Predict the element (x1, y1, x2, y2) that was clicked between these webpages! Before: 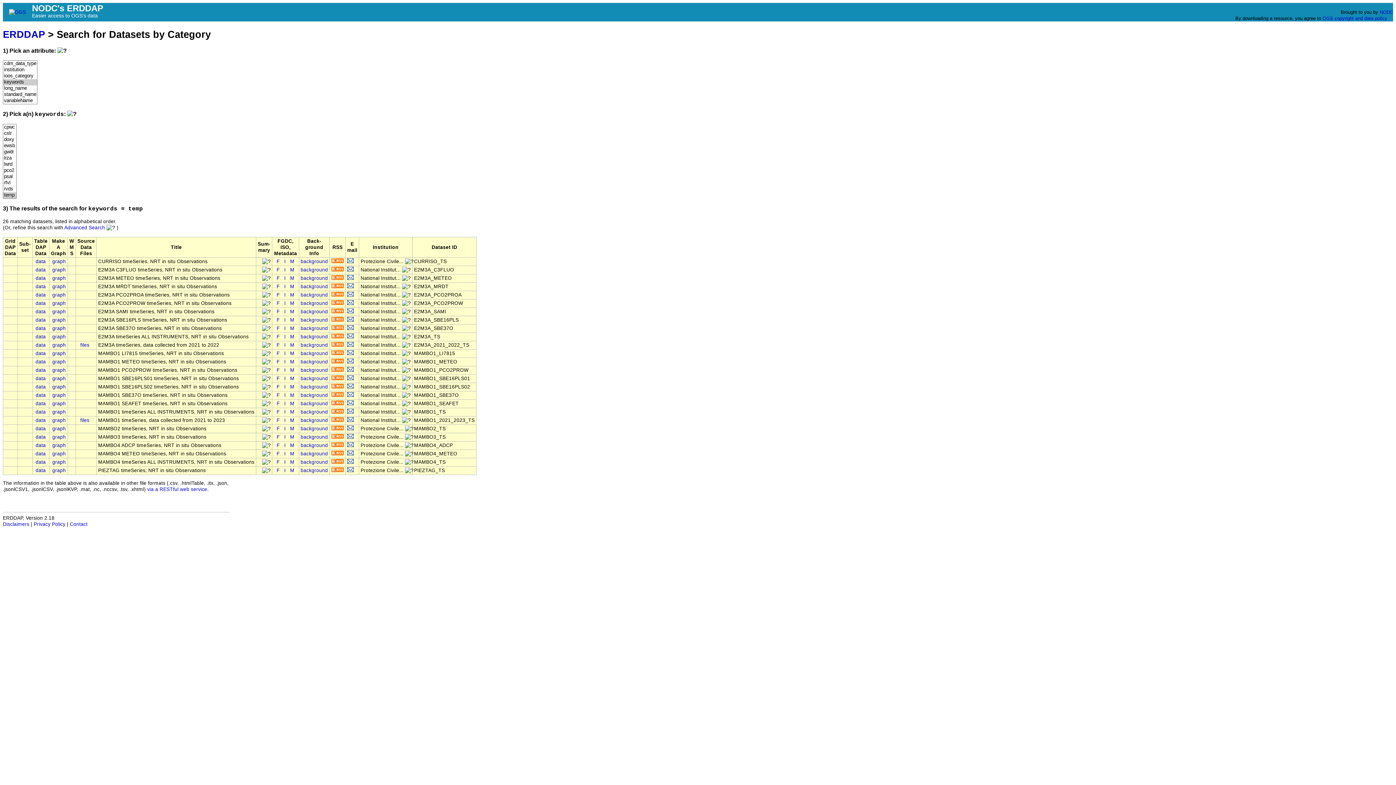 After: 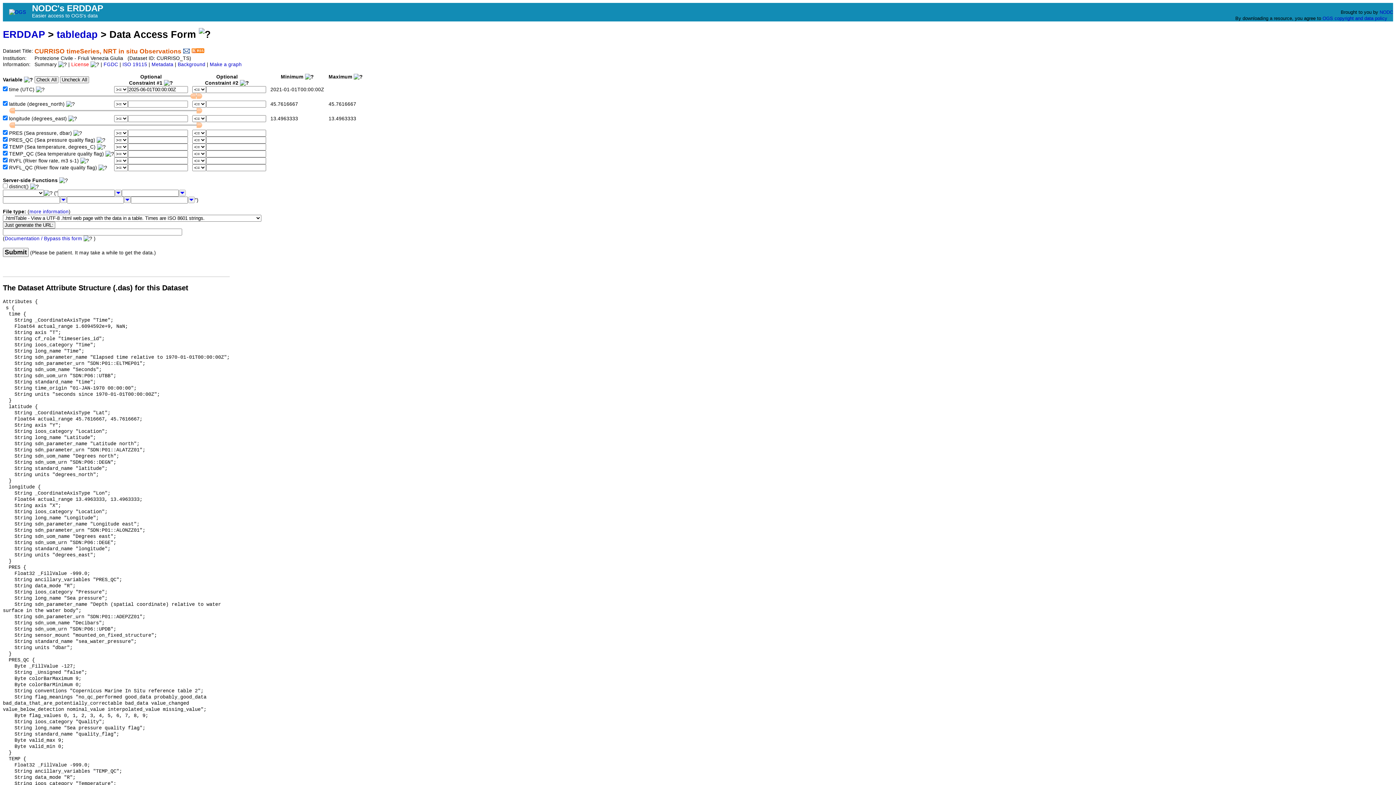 Action: label: data bbox: (35, 258, 45, 264)